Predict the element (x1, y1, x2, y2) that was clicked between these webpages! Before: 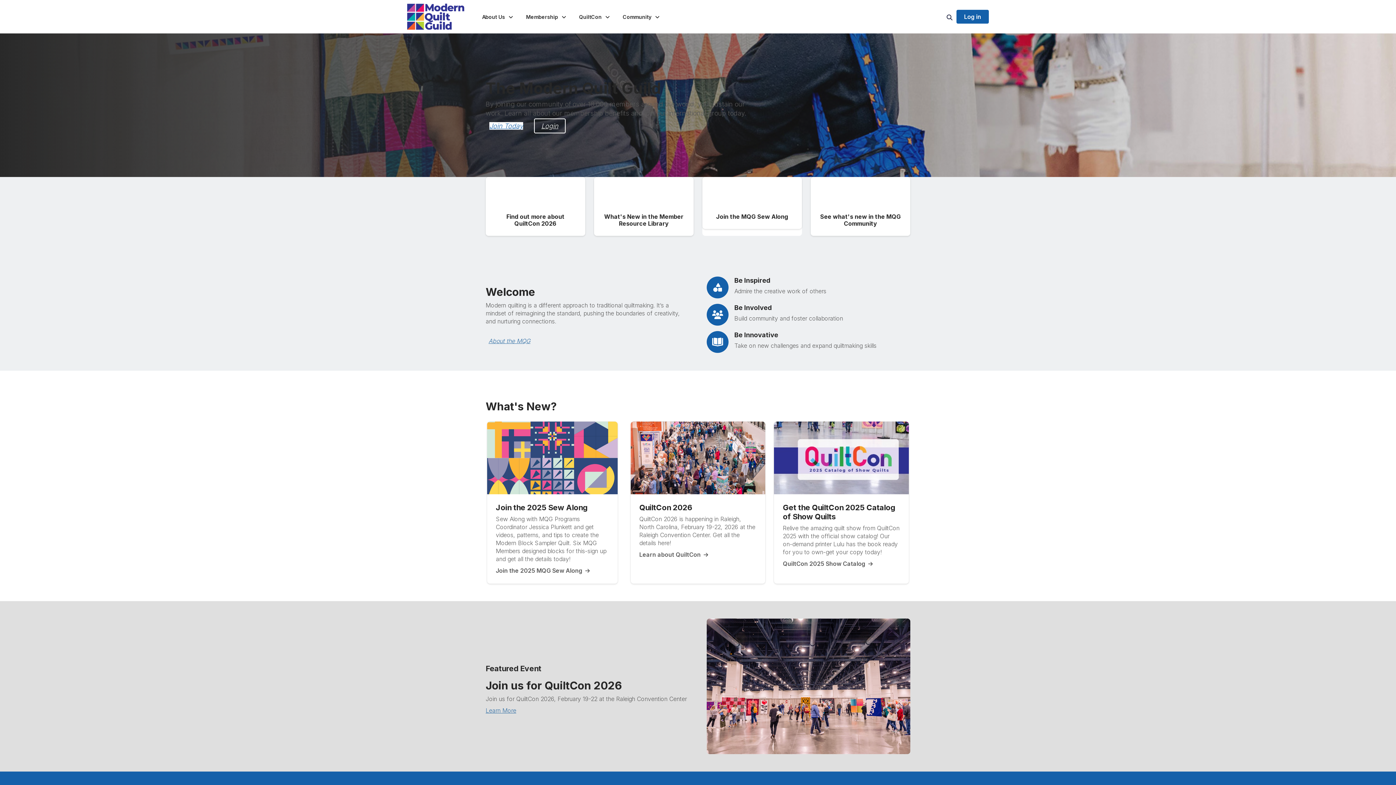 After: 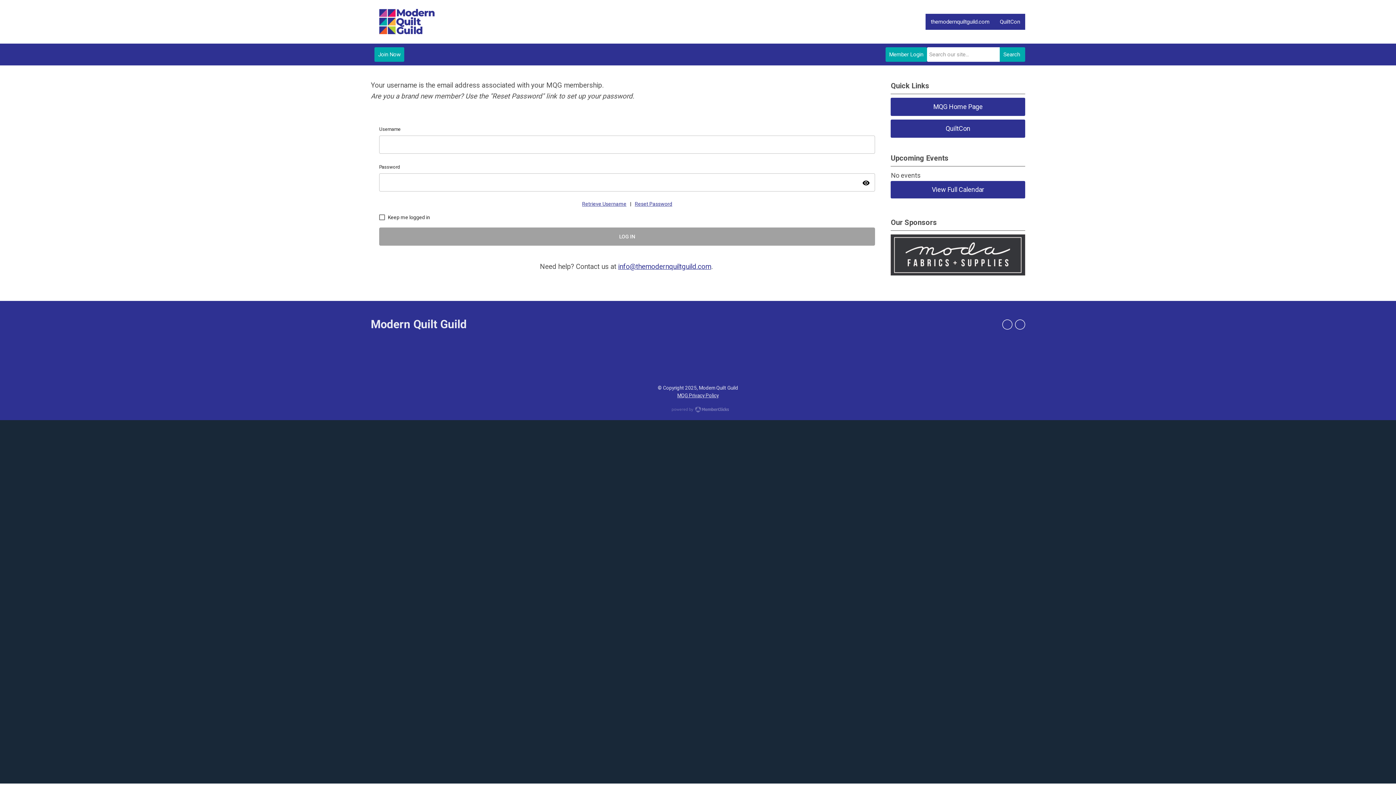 Action: label: Join the 2025 MQG Sew Along bbox: (496, 566, 589, 575)